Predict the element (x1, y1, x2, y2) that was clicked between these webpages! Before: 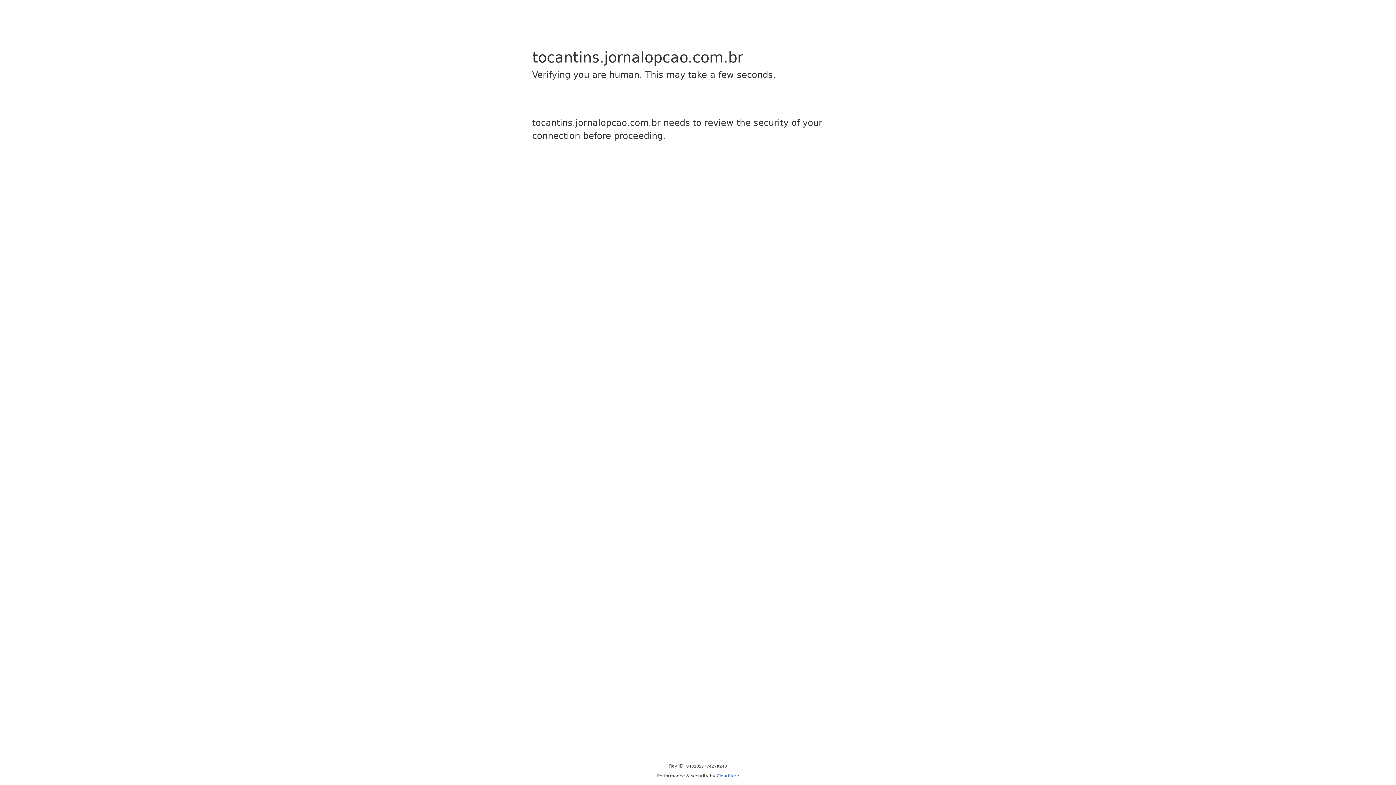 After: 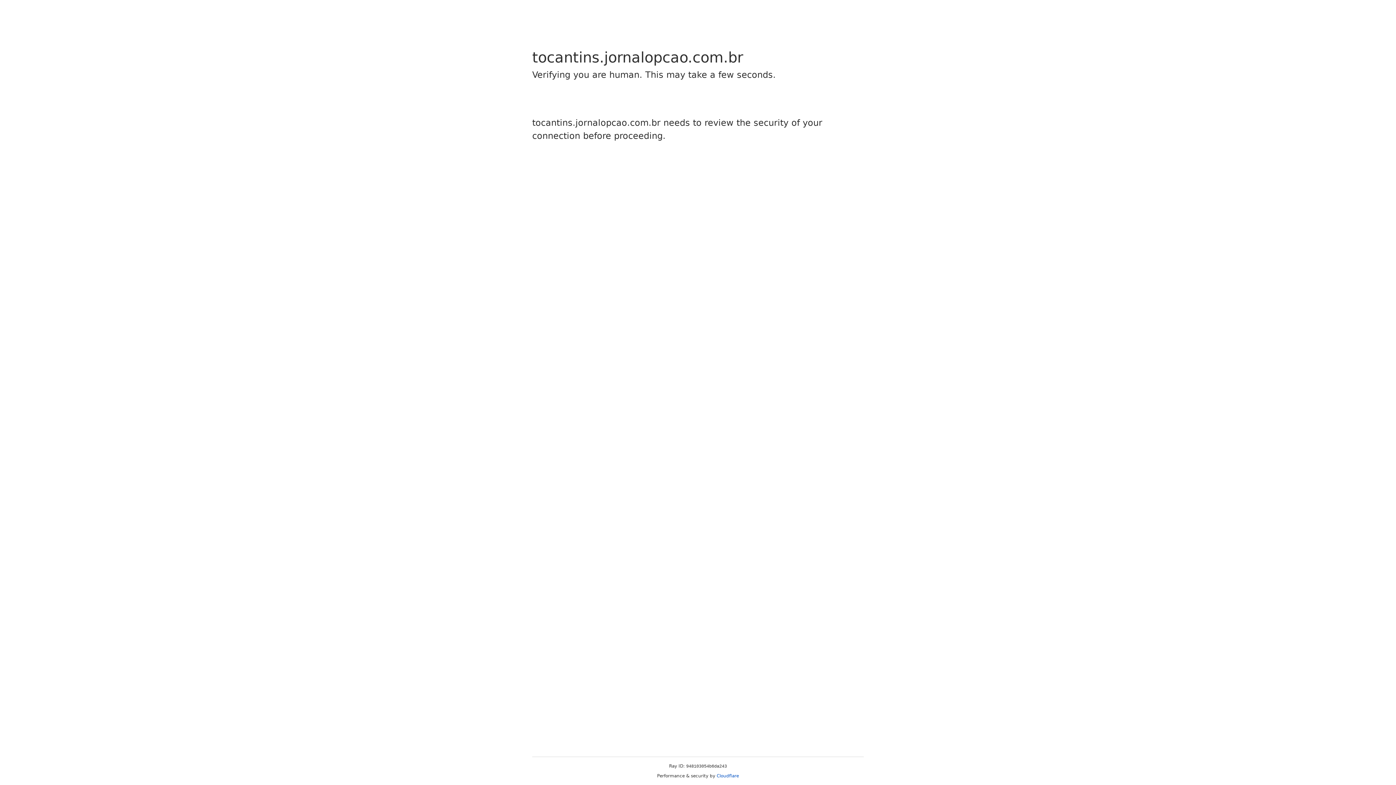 Action: bbox: (716, 773, 739, 778) label: Cloudflare